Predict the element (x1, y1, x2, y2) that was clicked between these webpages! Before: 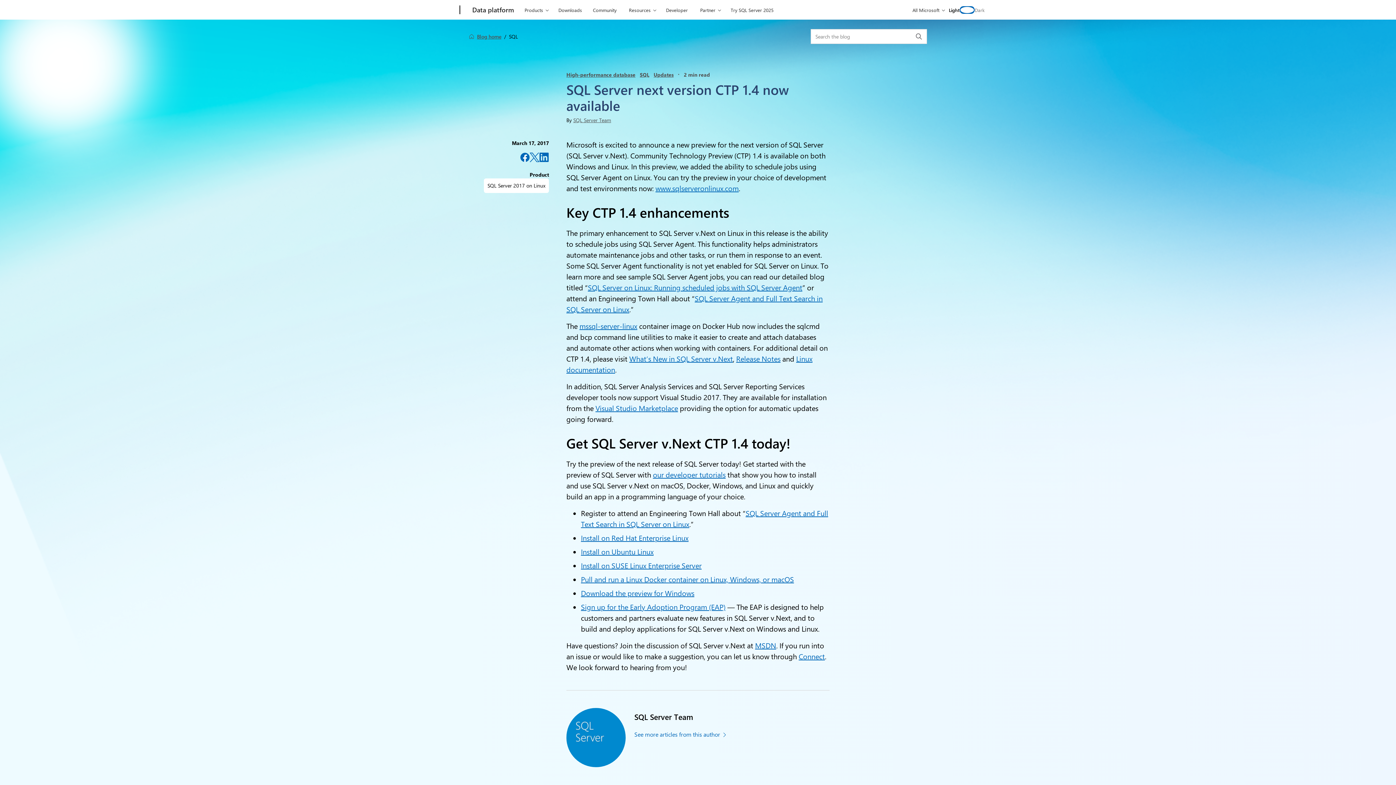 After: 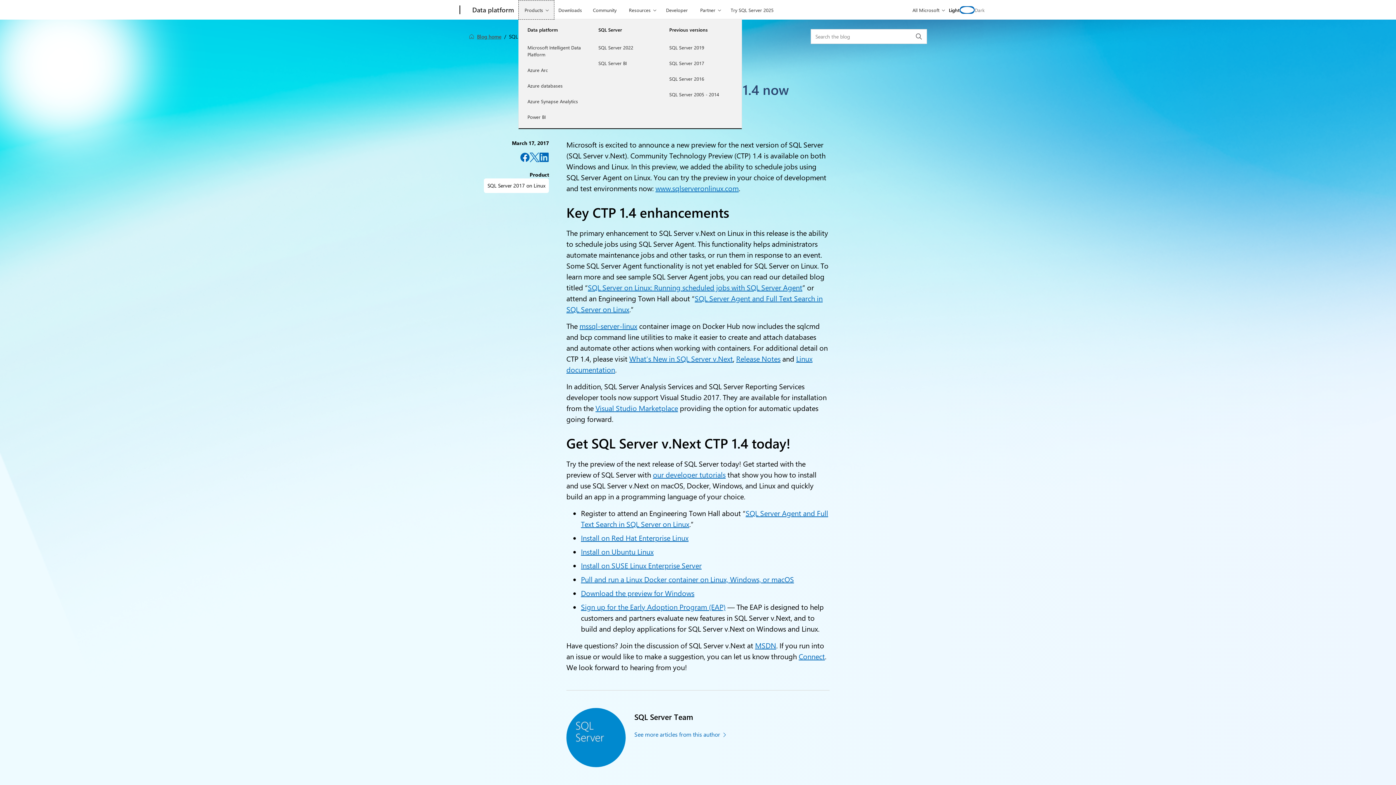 Action: label: Products bbox: (518, 0, 554, 19)